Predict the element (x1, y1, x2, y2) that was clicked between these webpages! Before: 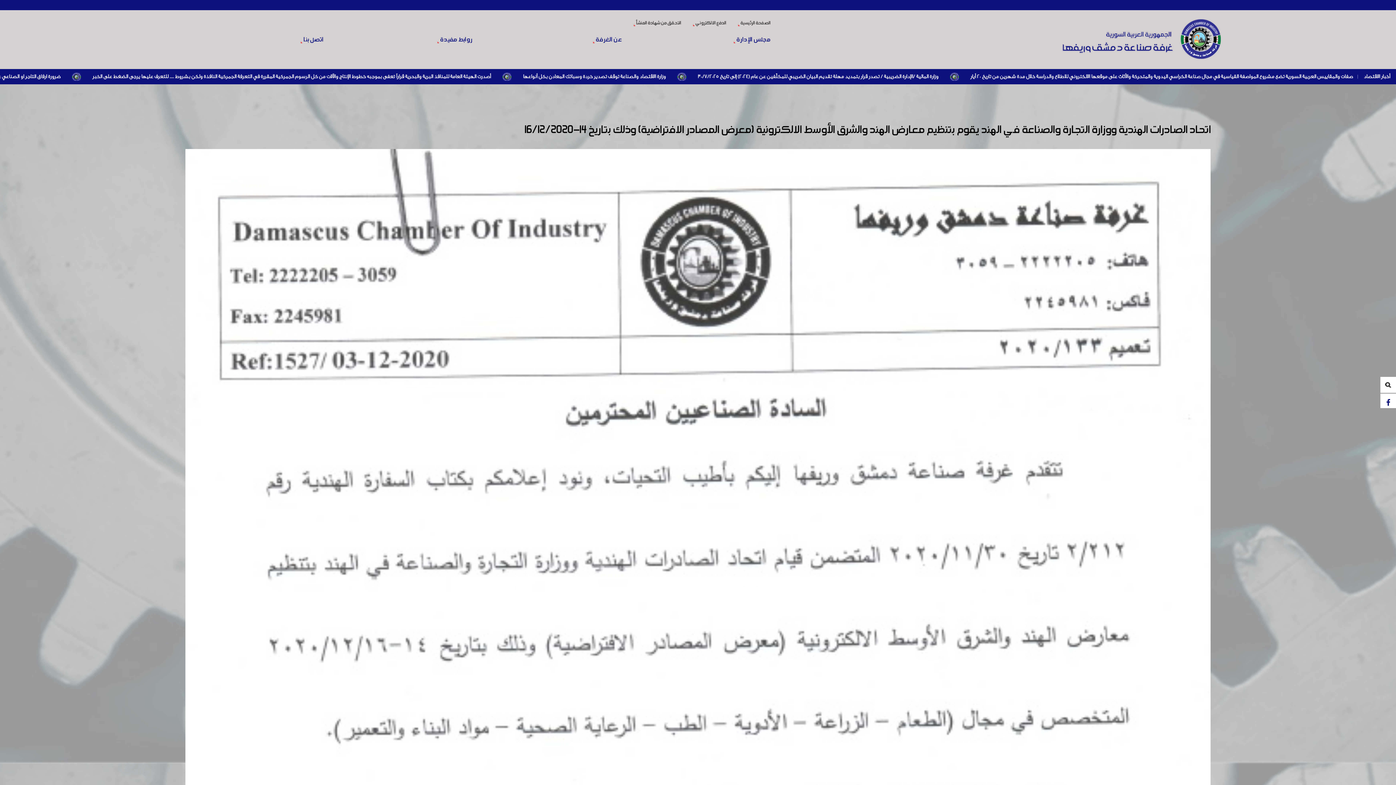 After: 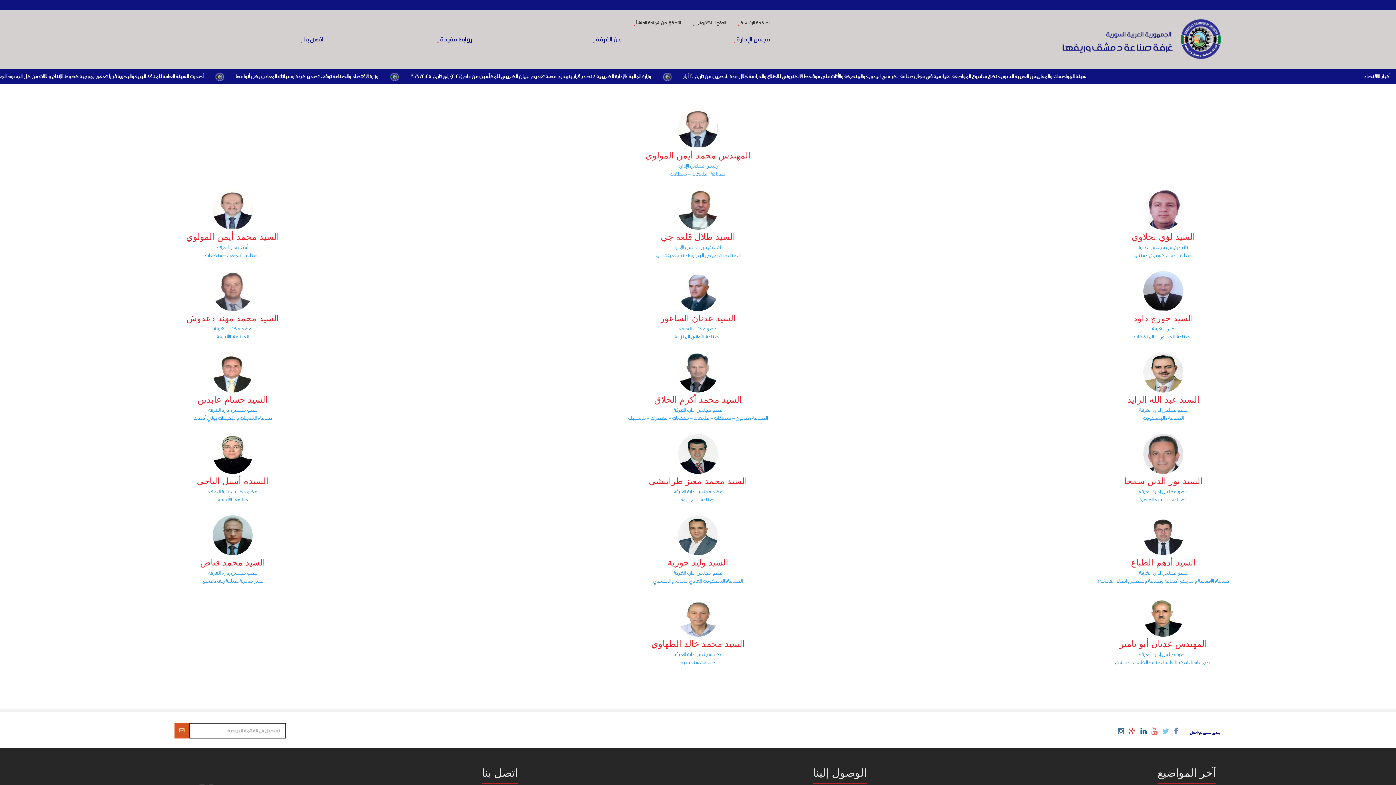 Action: bbox: (621, 34, 770, 45) label: مجلس الإدارة 